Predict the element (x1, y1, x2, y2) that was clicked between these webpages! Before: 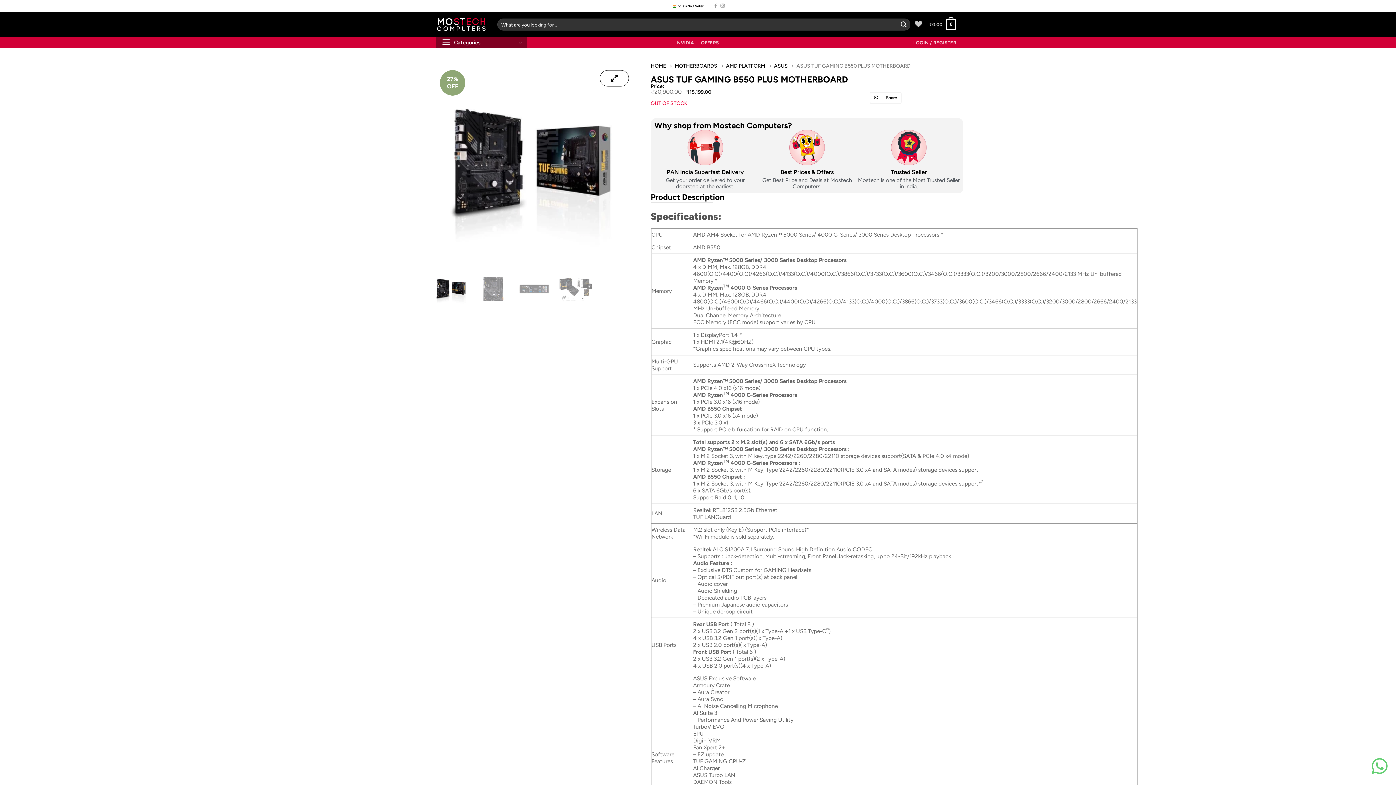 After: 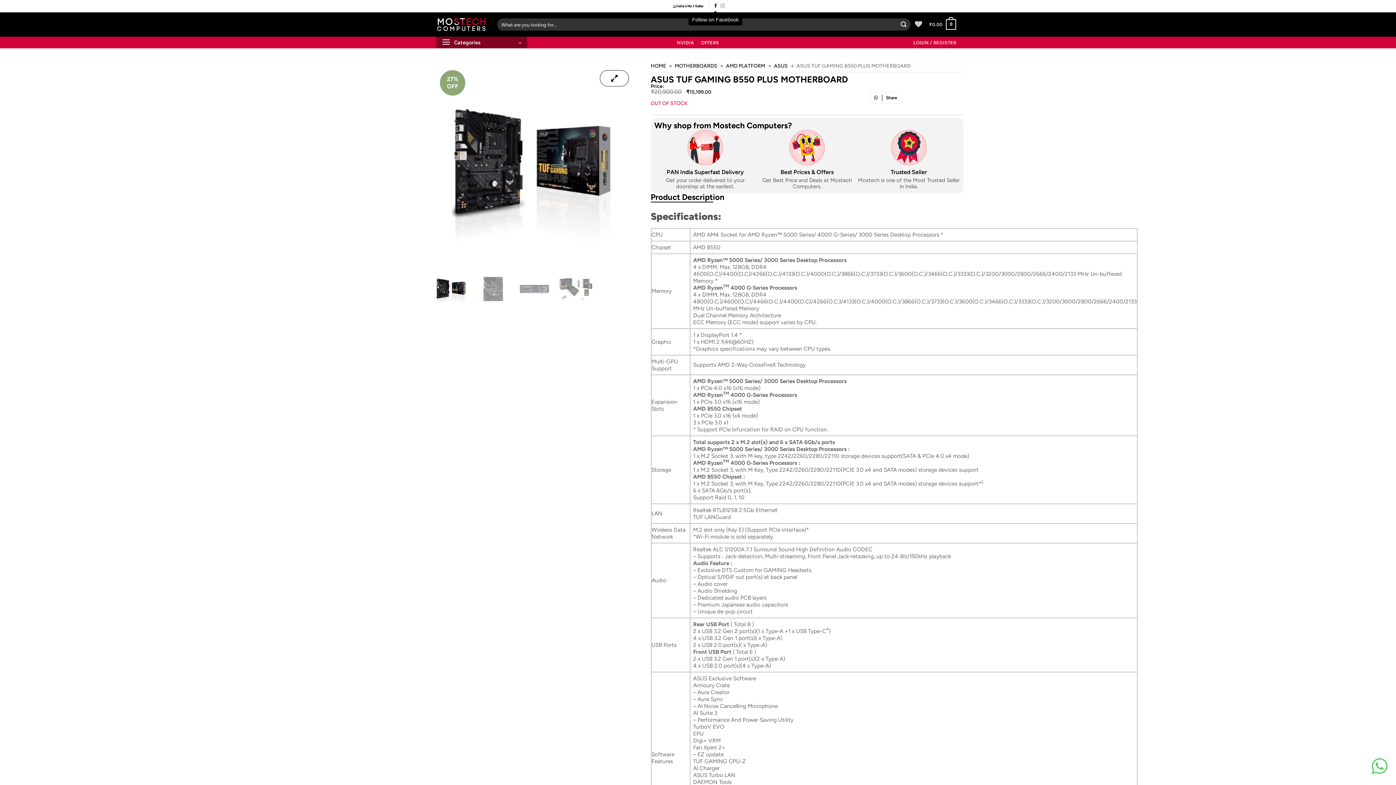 Action: label: Follow on Facebook bbox: (713, 3, 718, 8)